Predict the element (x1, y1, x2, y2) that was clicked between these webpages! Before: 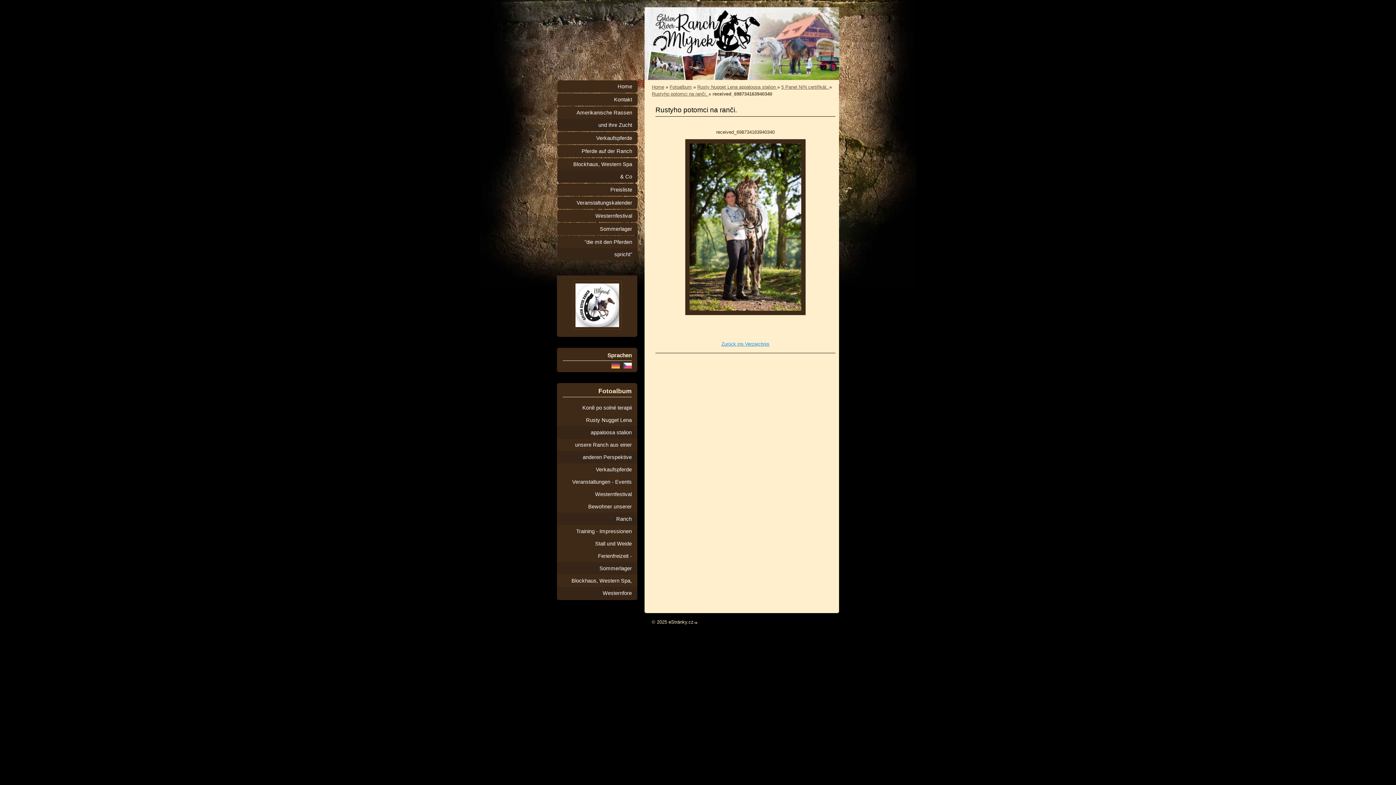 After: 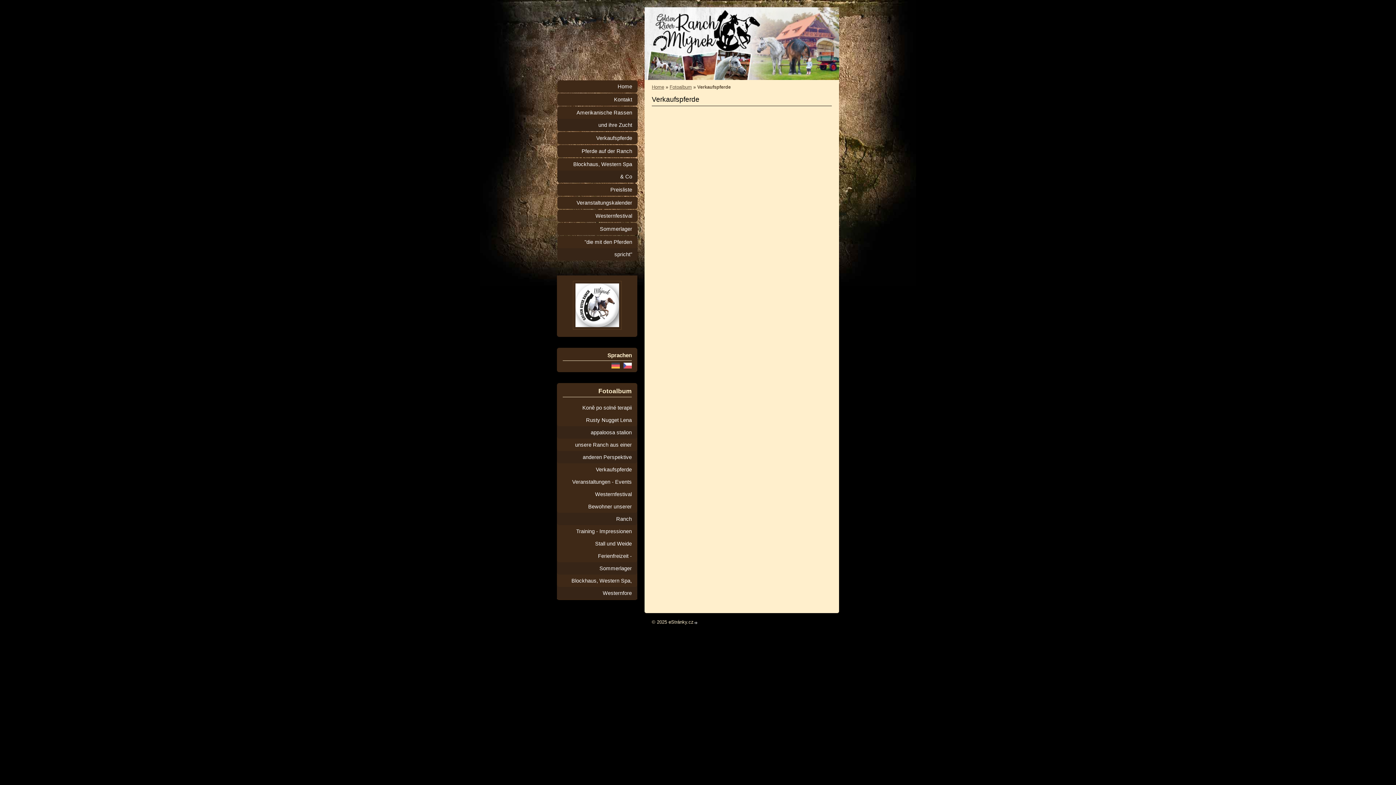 Action: label: Verkaufspferde bbox: (557, 463, 637, 476)